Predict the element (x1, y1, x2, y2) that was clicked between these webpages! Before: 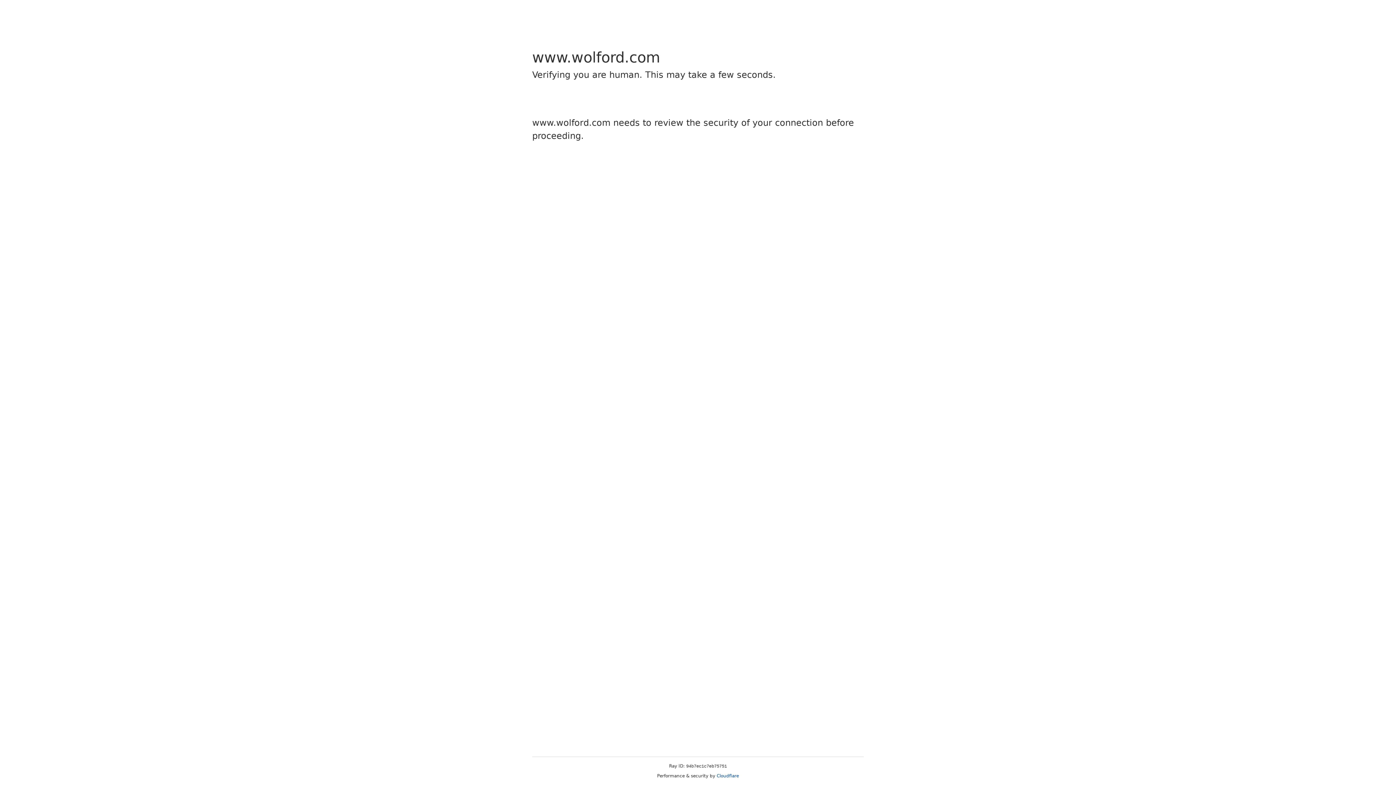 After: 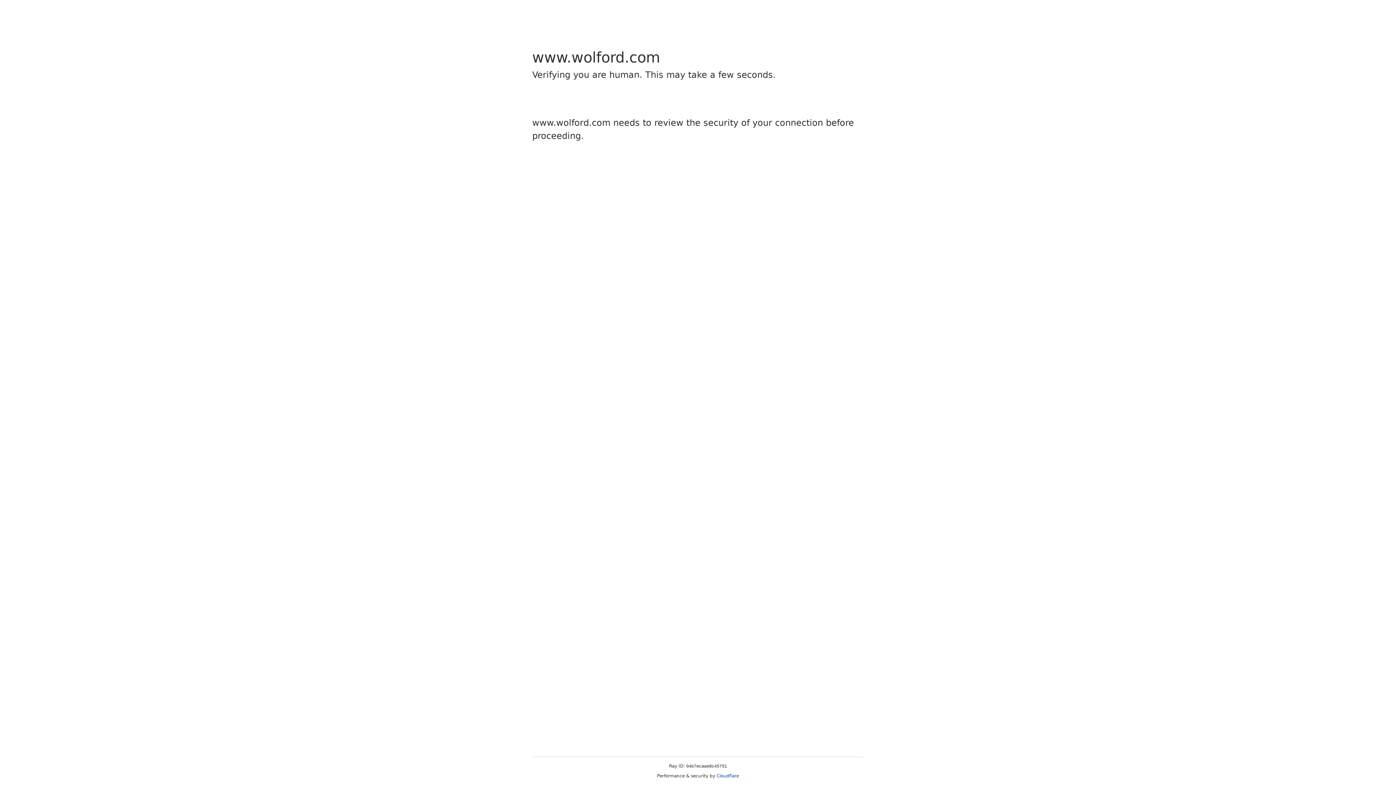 Action: bbox: (716, 773, 739, 778) label: Cloudflare